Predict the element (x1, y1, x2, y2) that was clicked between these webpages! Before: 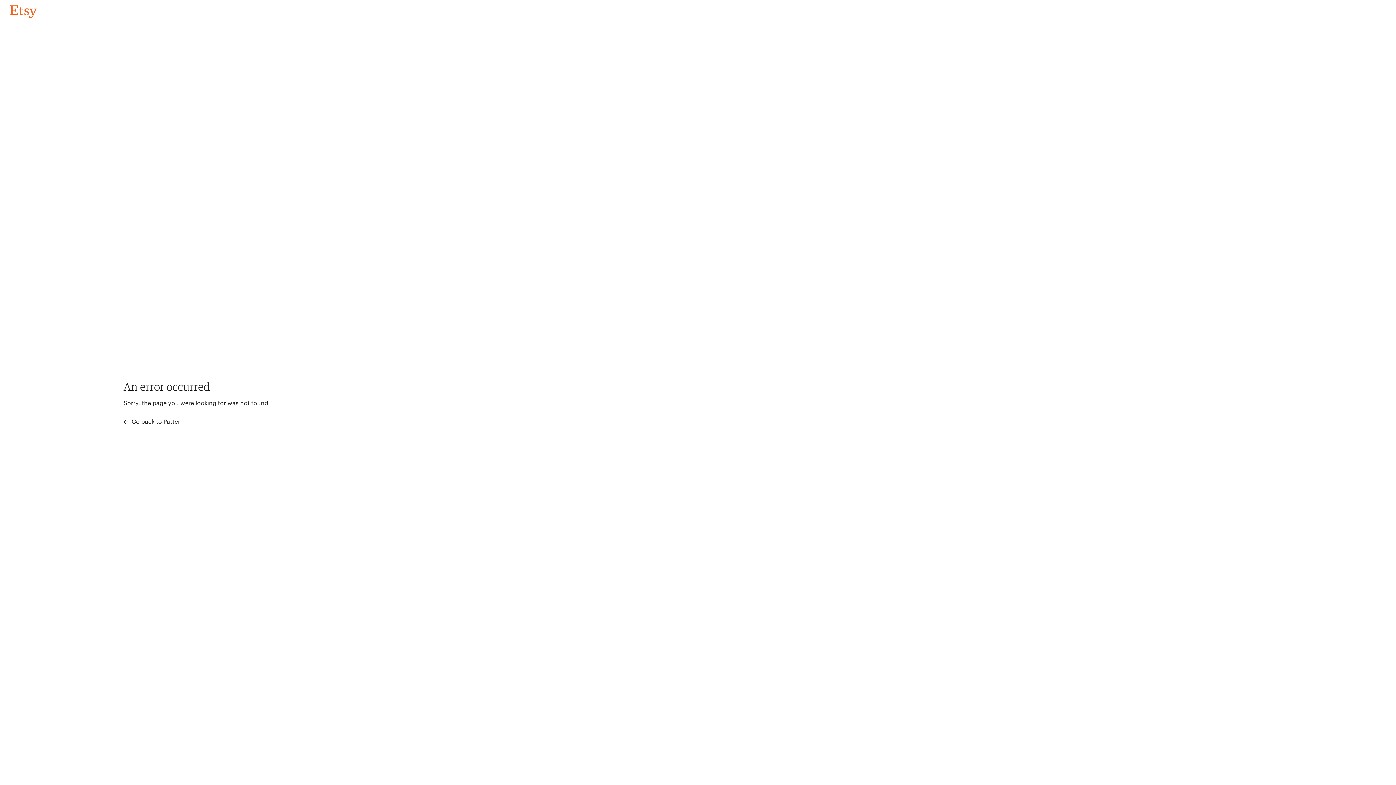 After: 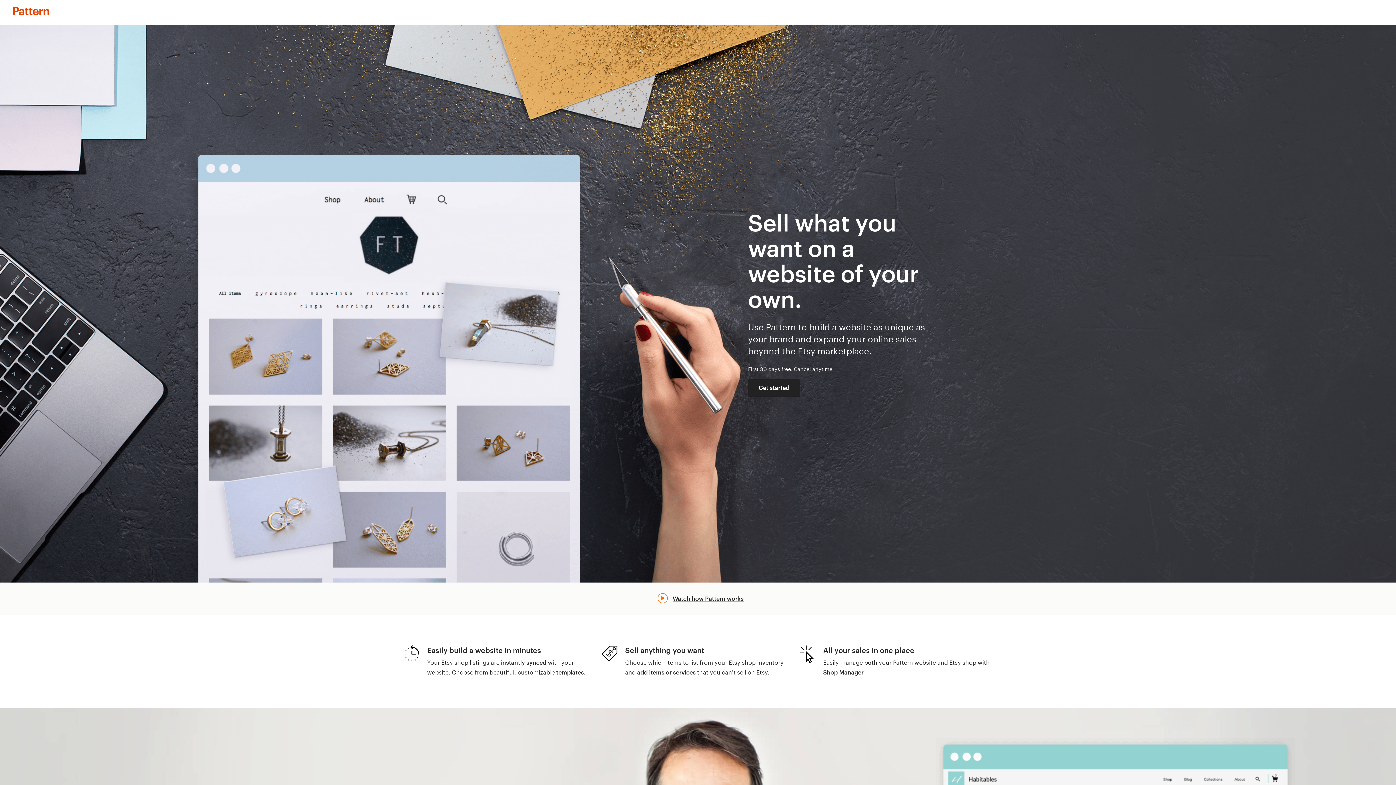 Action: bbox: (123, 417, 183, 426) label:  Go back to Pattern